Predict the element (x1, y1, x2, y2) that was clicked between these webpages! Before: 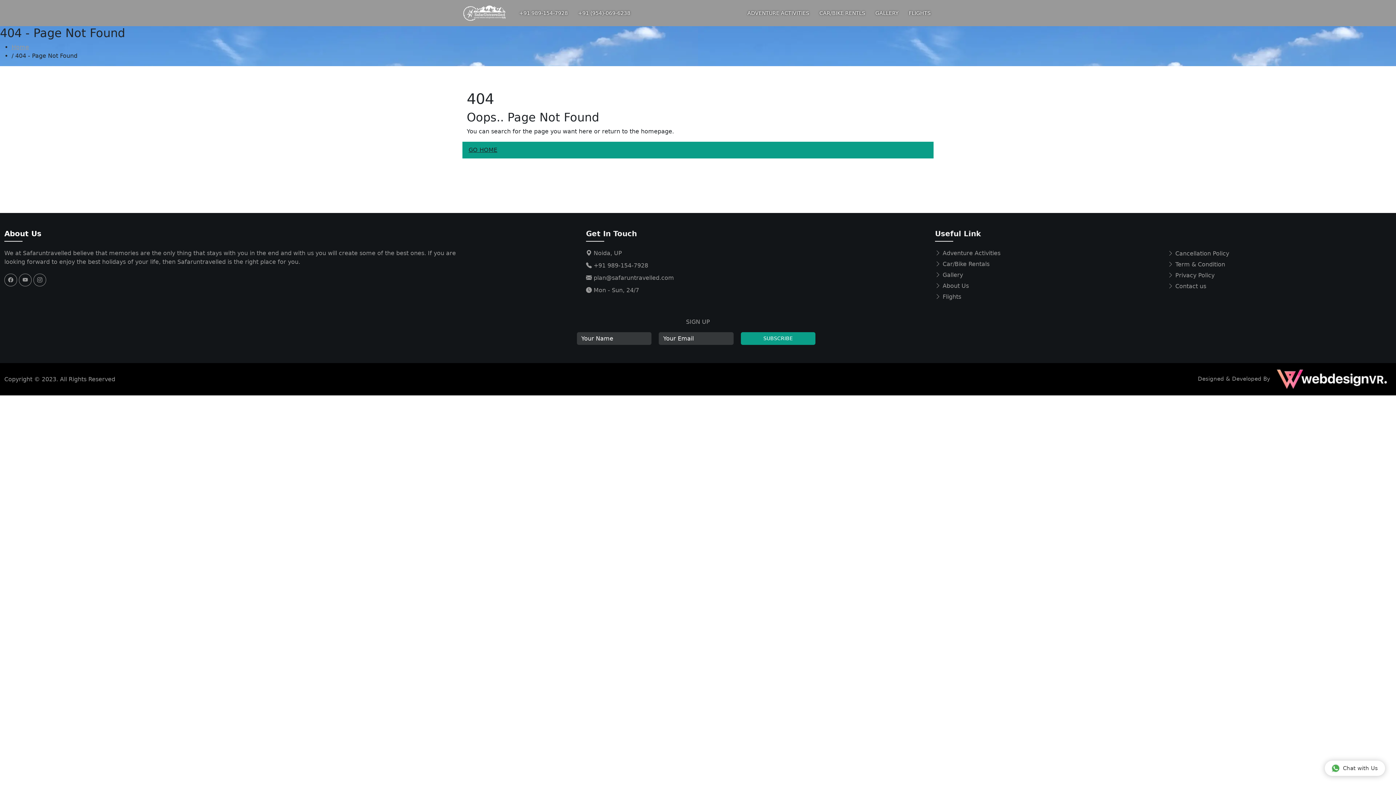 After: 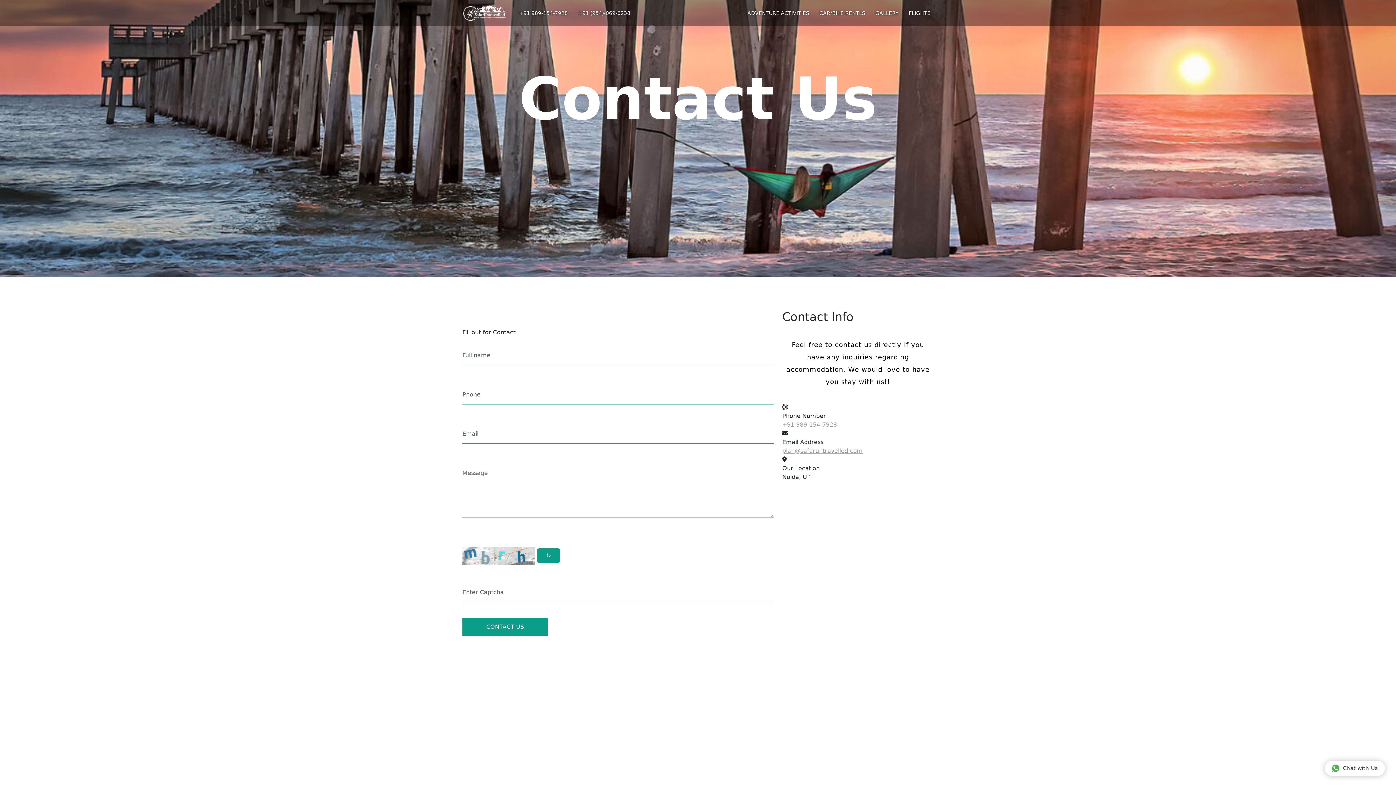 Action: label:  Contact us bbox: (1167, 282, 1391, 290)